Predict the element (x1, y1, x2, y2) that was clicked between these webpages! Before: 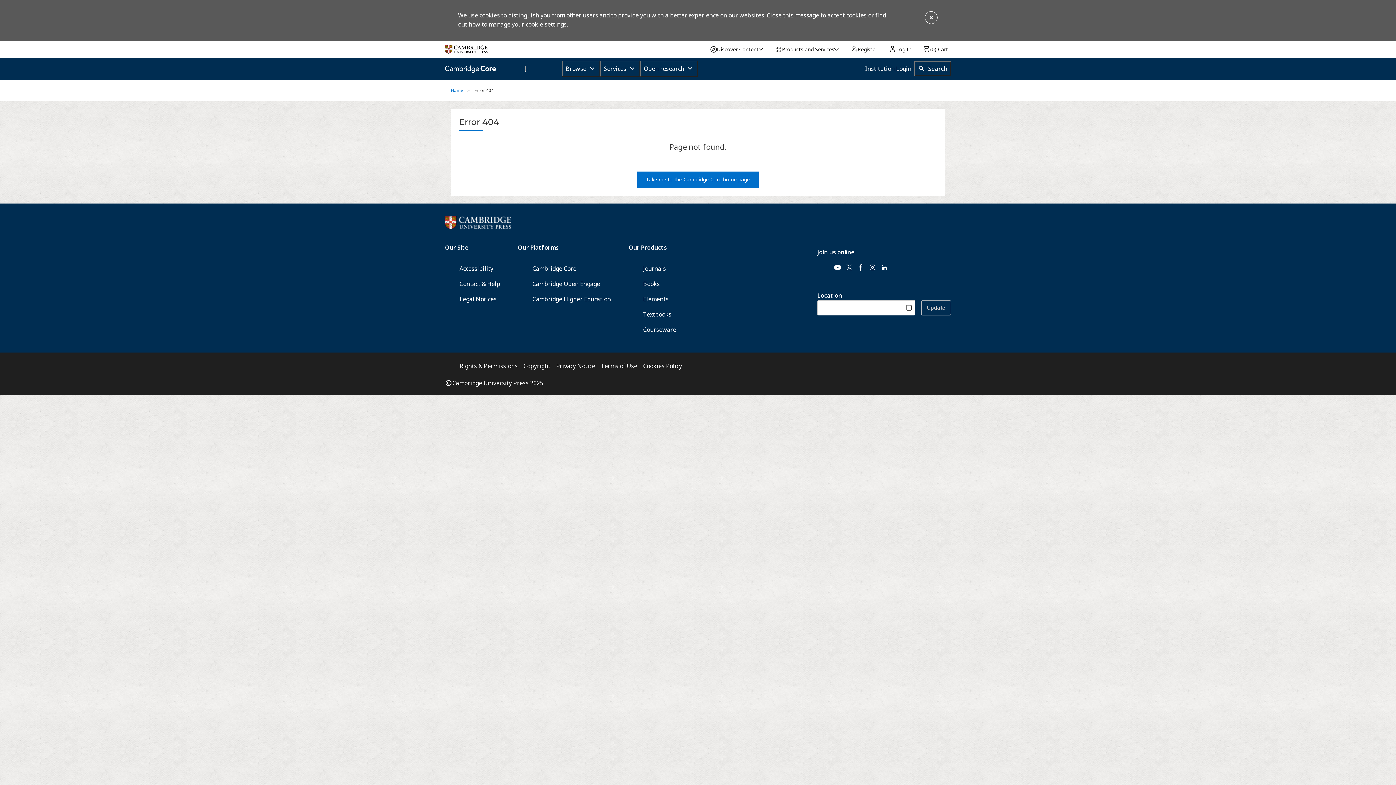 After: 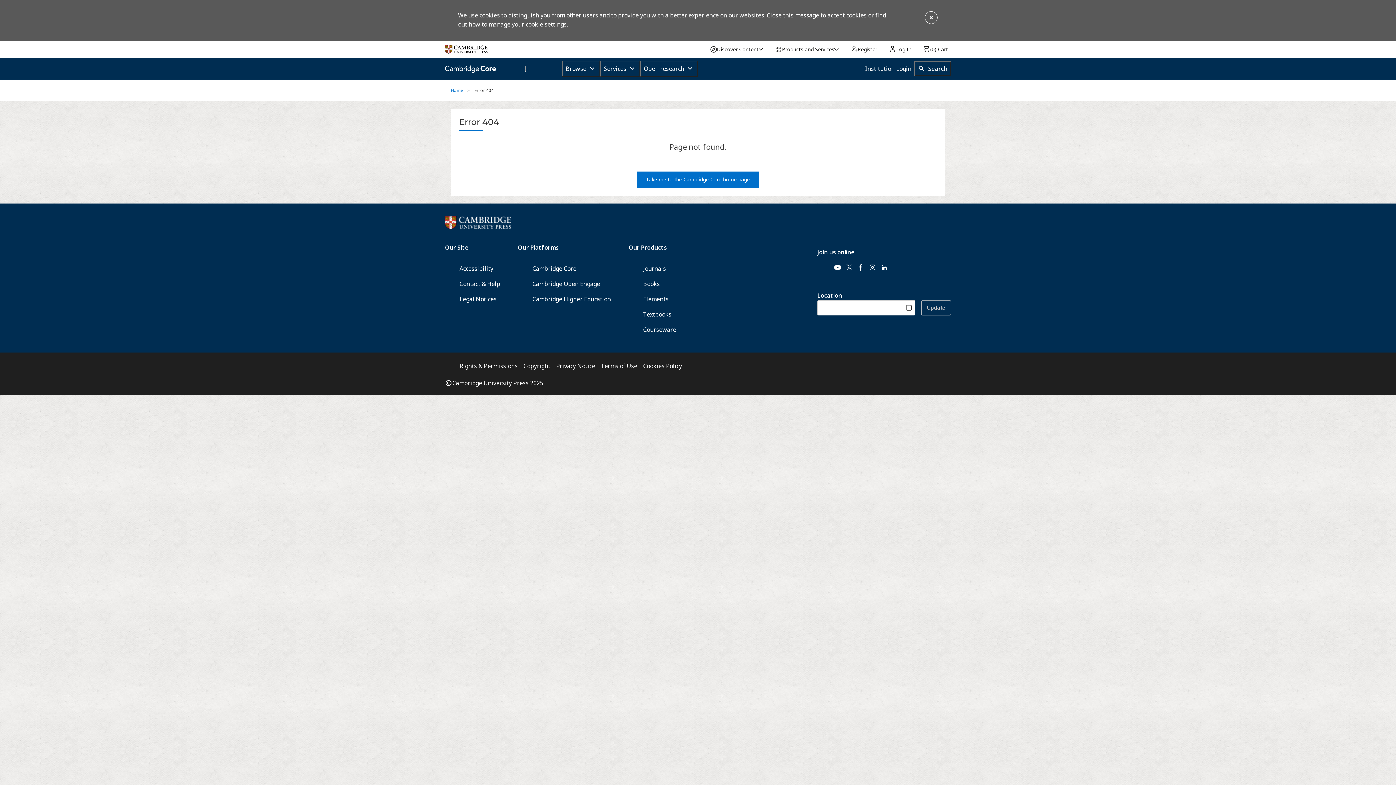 Action: label: manage your cookie settings bbox: (488, 20, 566, 28)